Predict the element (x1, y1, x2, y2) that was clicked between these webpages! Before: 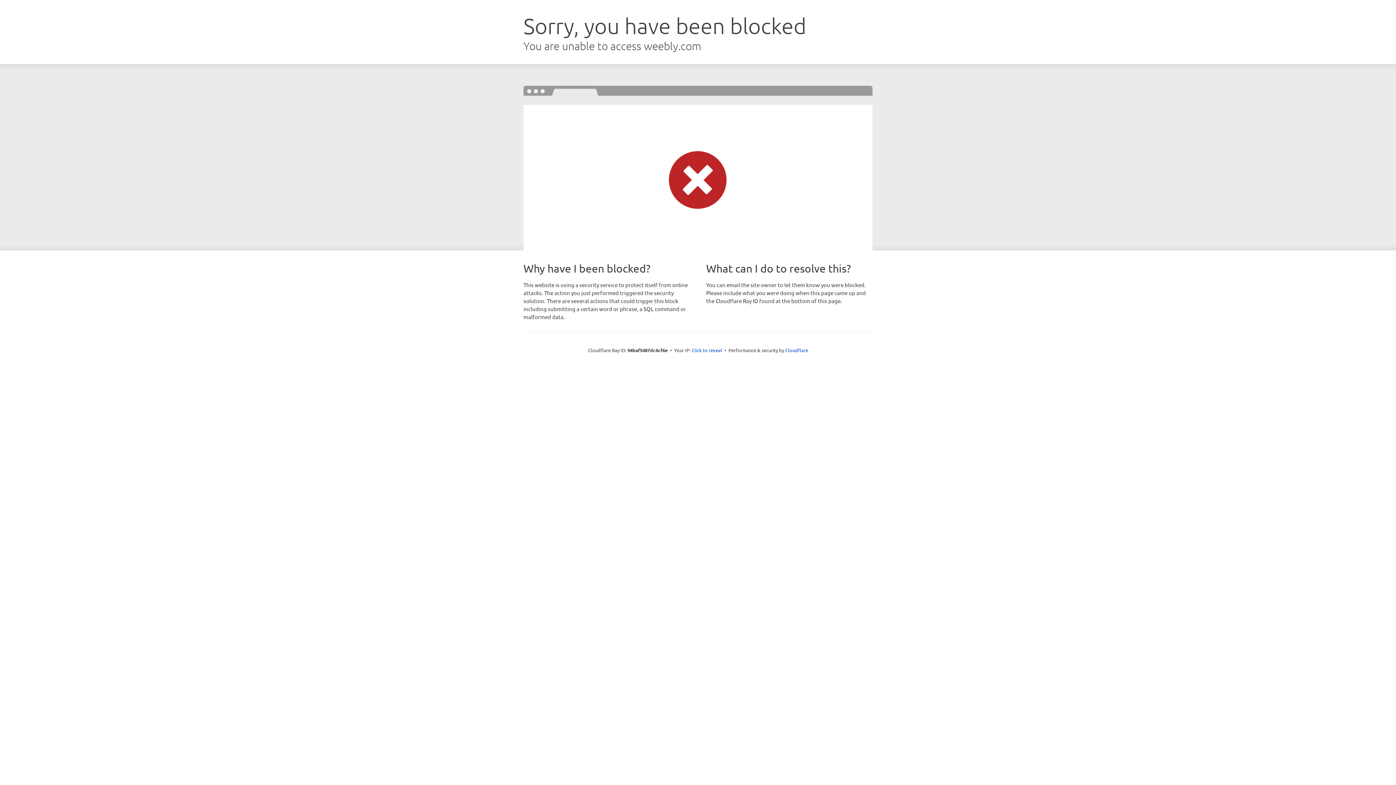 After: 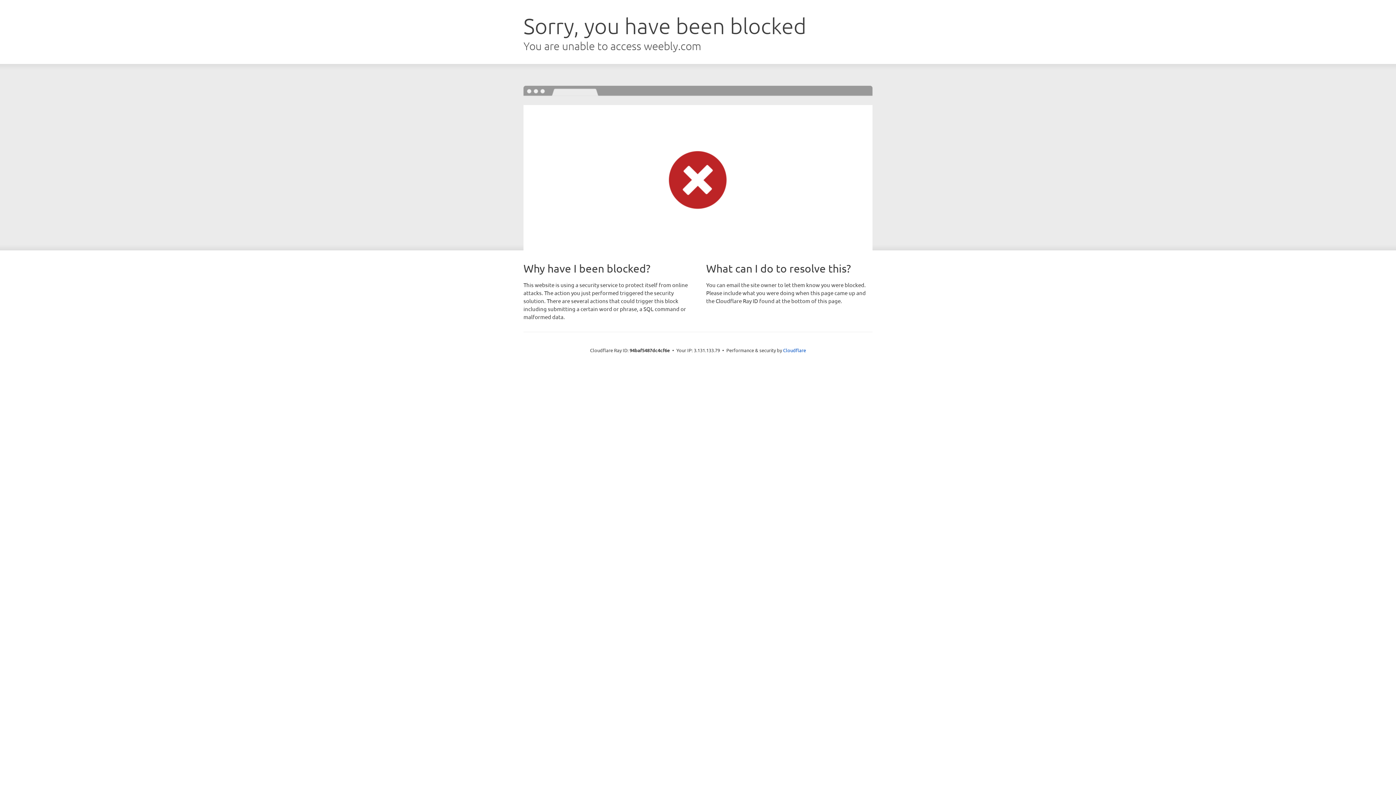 Action: bbox: (691, 346, 722, 353) label: Click to reveal